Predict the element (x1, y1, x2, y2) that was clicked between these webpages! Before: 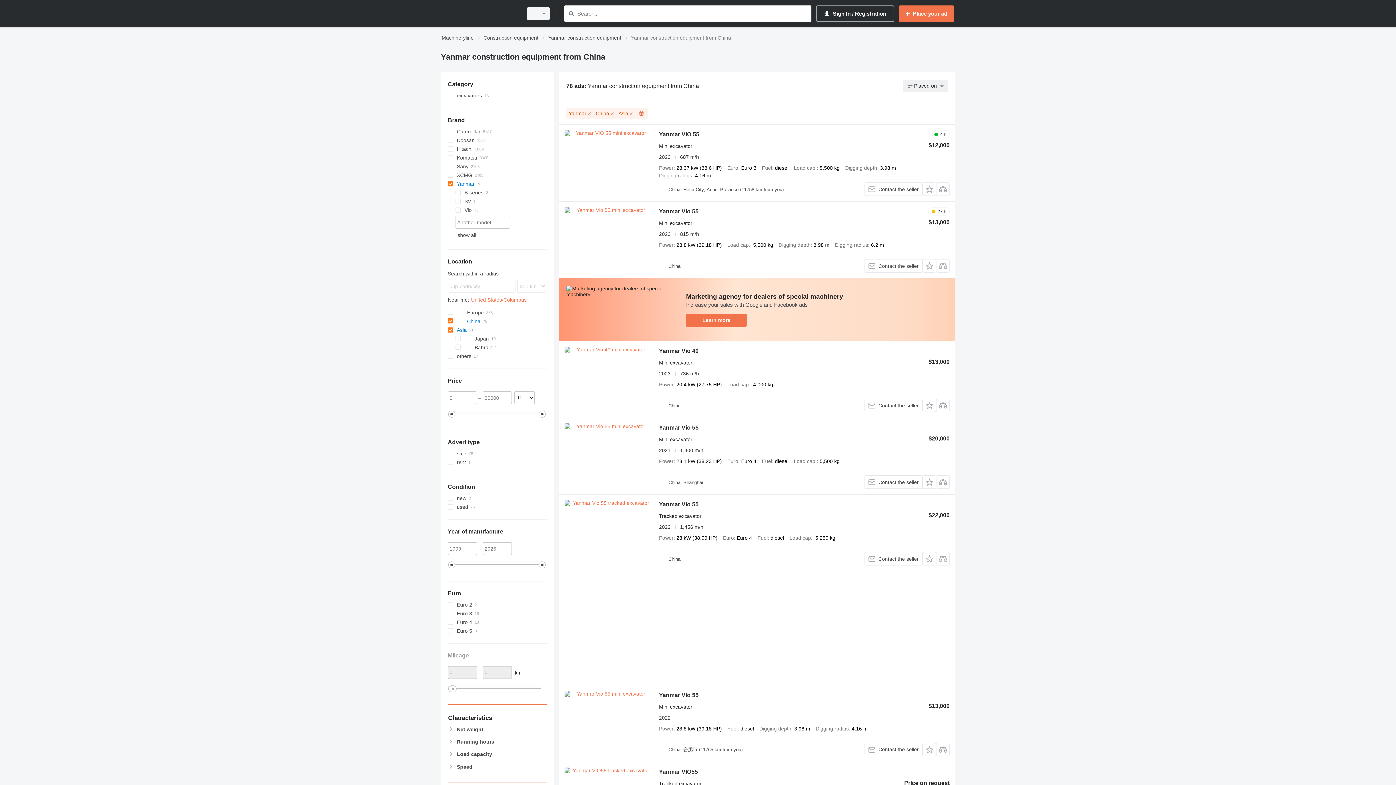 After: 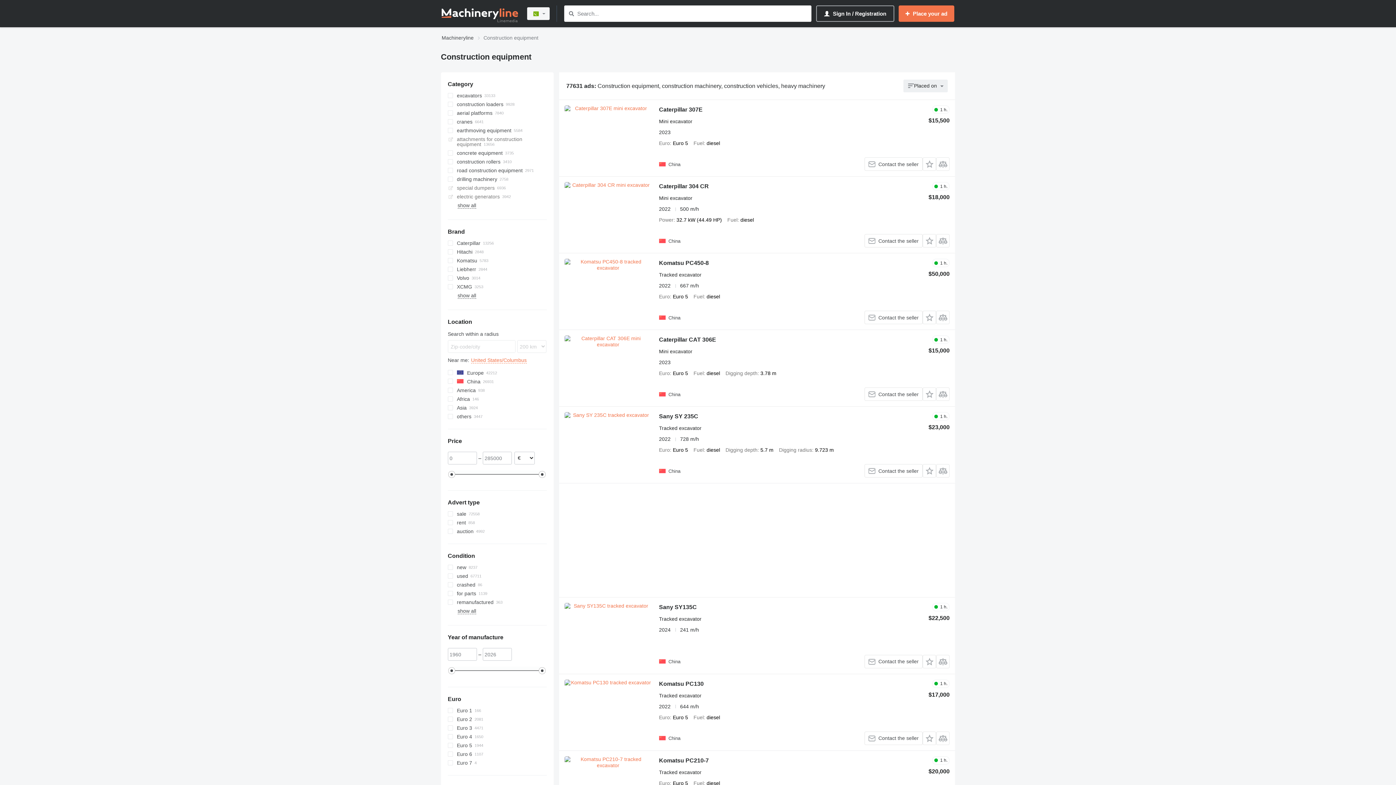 Action: bbox: (483, 33, 538, 42) label: Construction equipment